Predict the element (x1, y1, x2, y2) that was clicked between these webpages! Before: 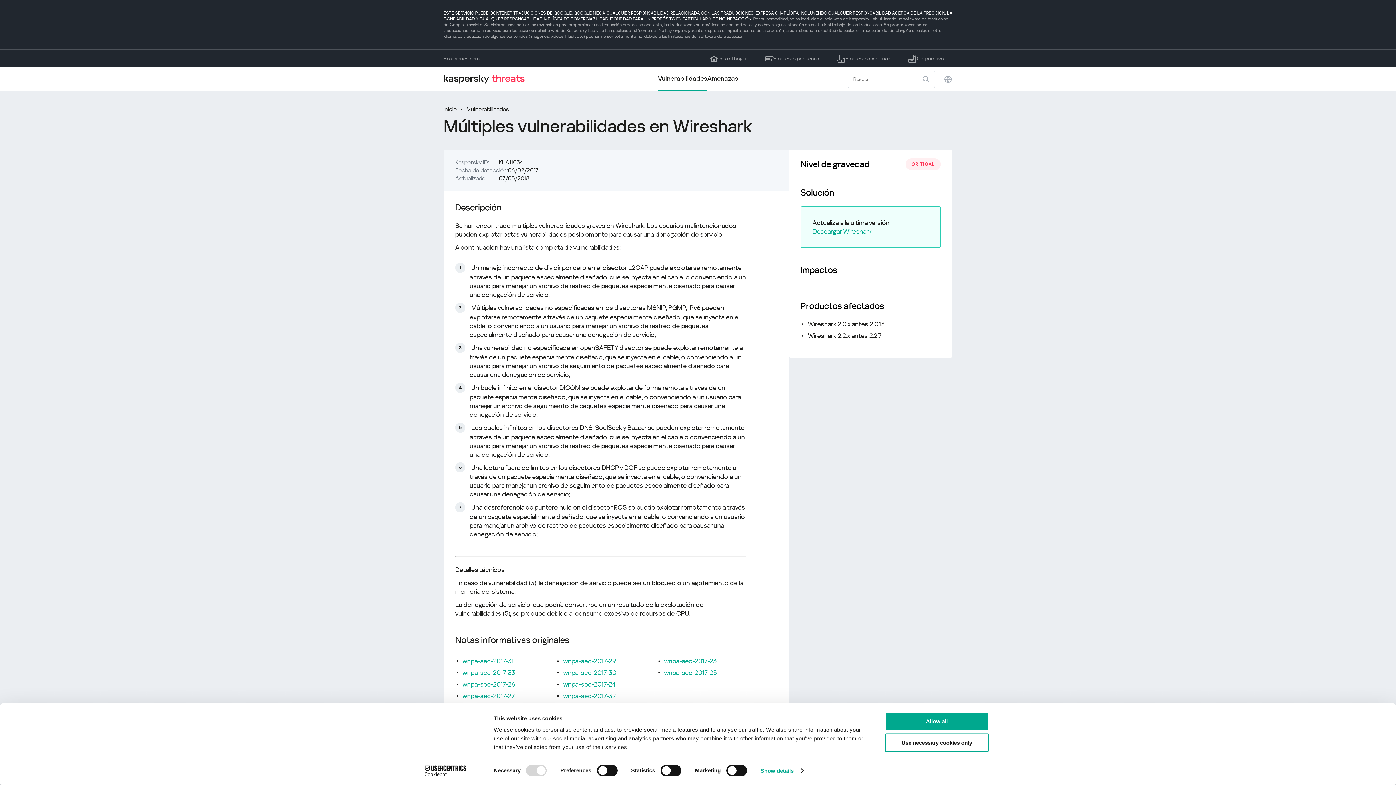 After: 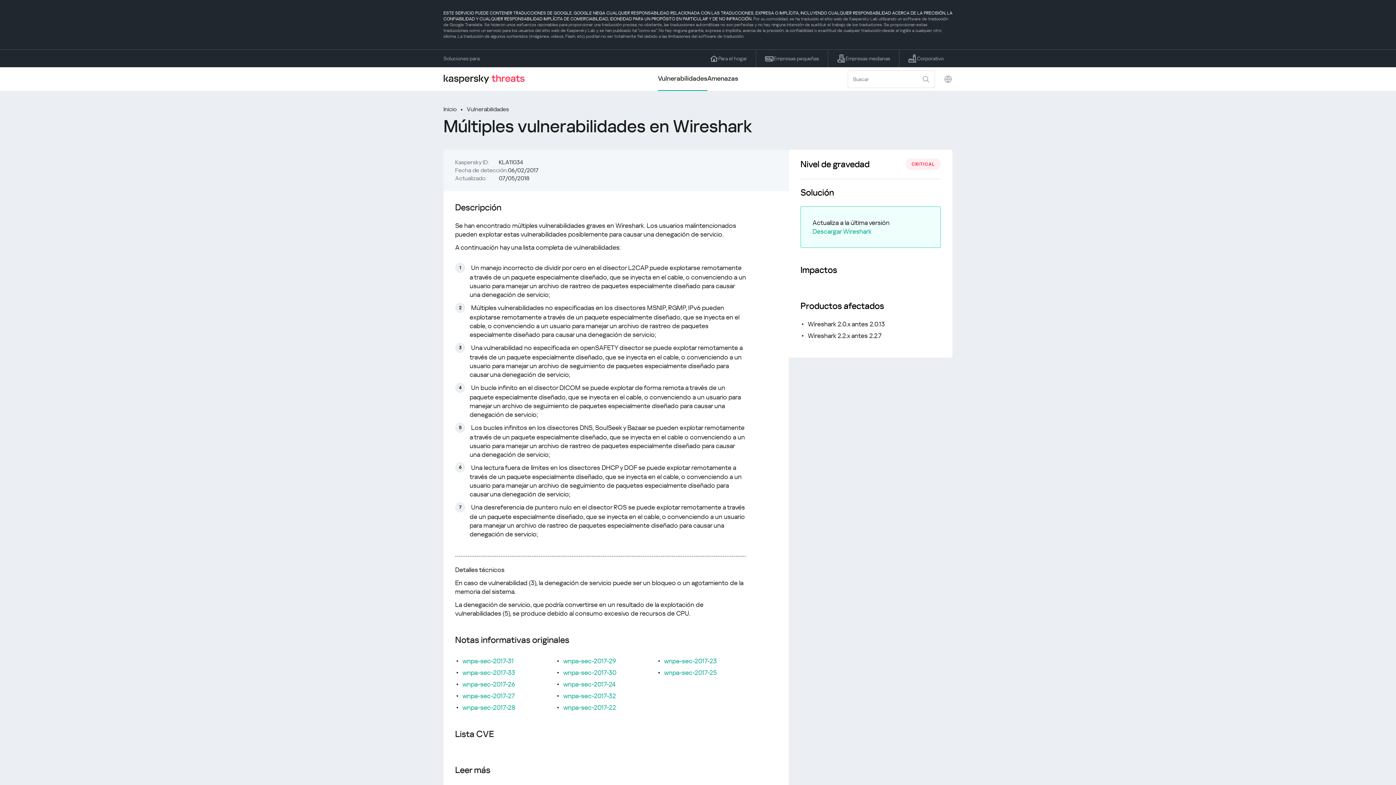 Action: label: Use necessary cookies only bbox: (885, 733, 989, 752)